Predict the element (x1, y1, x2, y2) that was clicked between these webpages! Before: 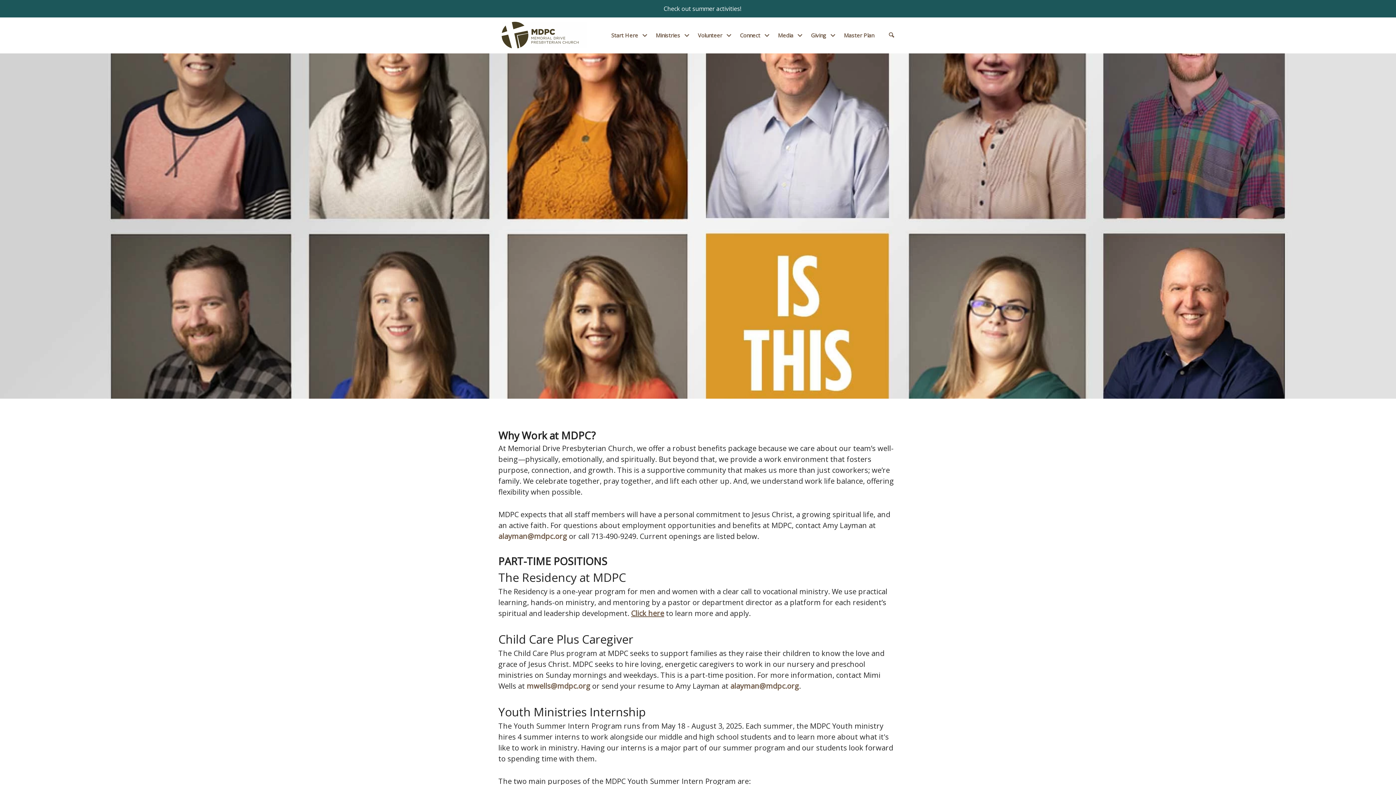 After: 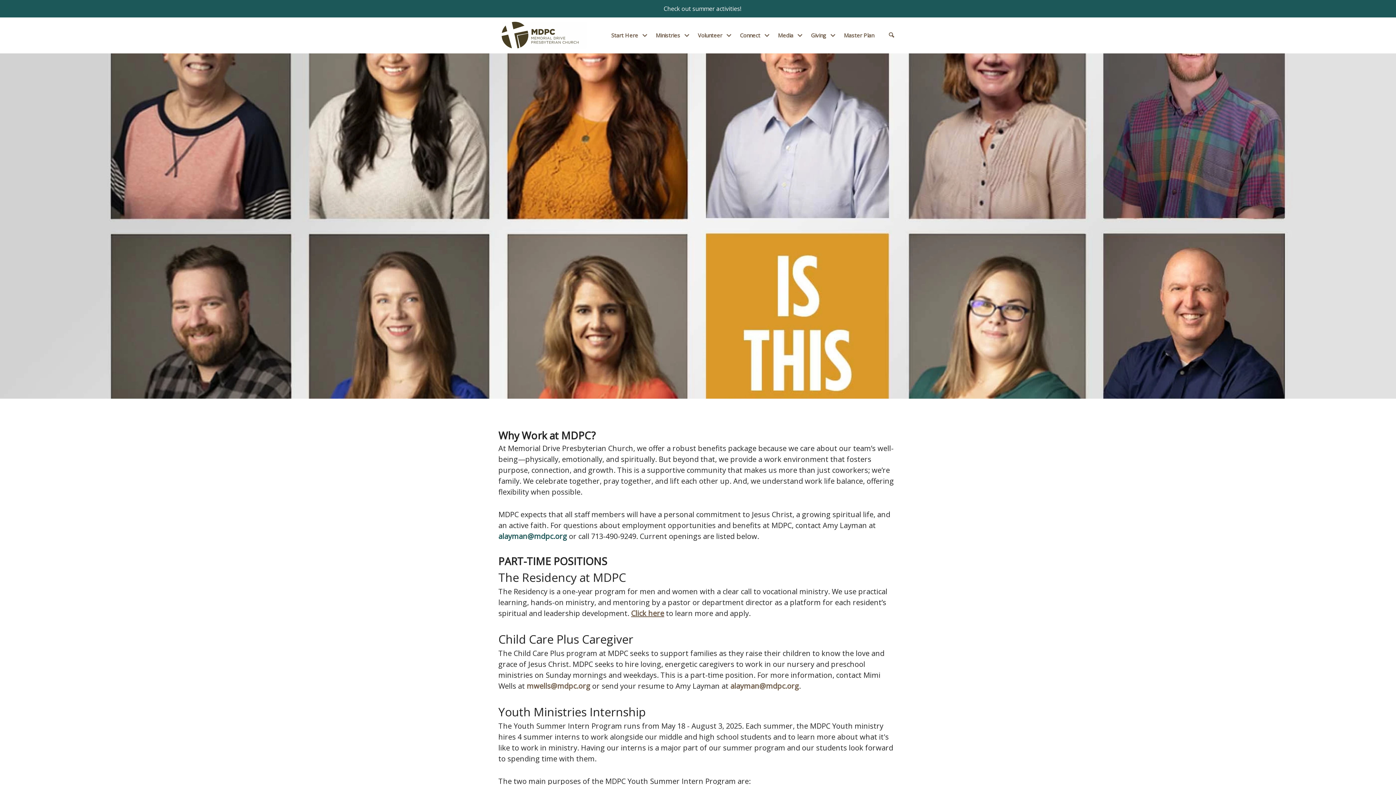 Action: label: alayman@mdpc.org bbox: (498, 531, 567, 541)